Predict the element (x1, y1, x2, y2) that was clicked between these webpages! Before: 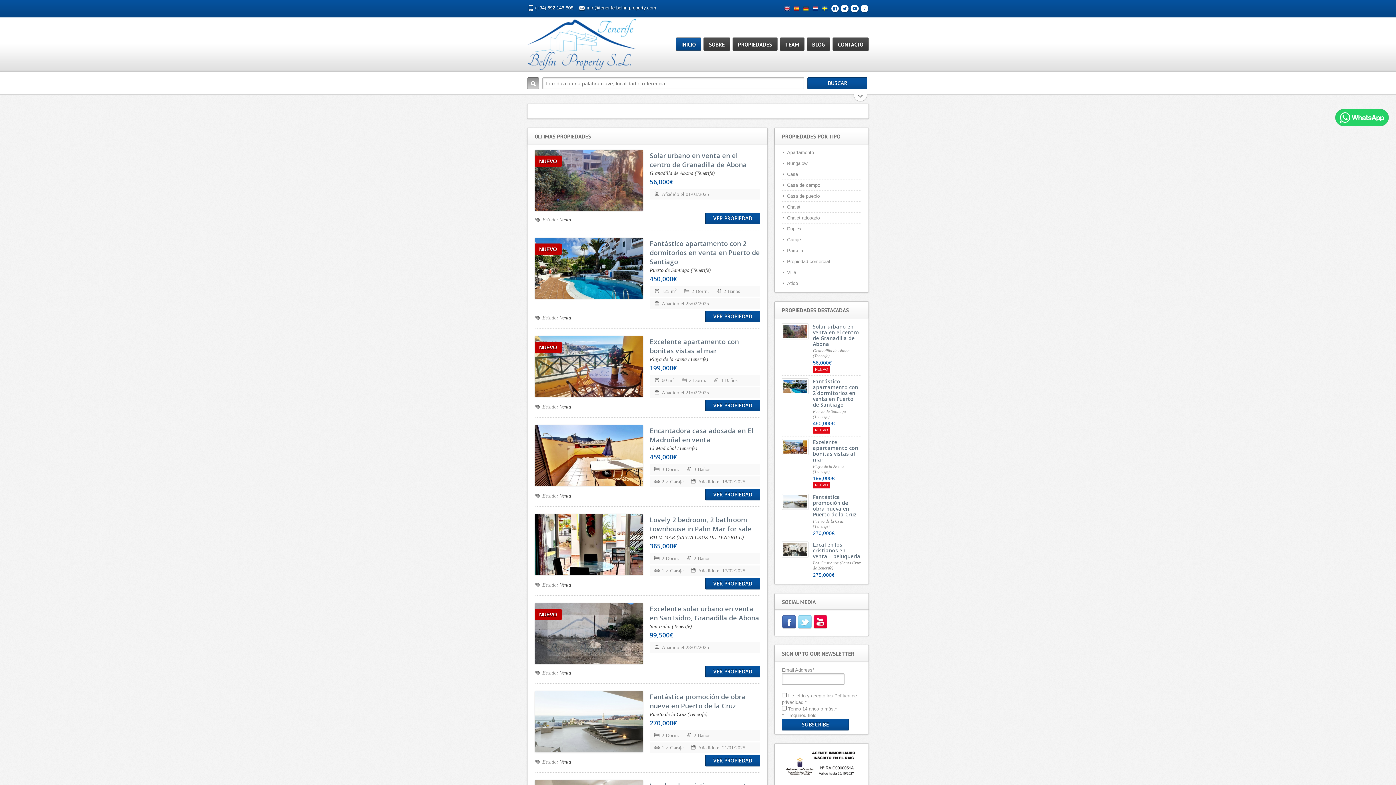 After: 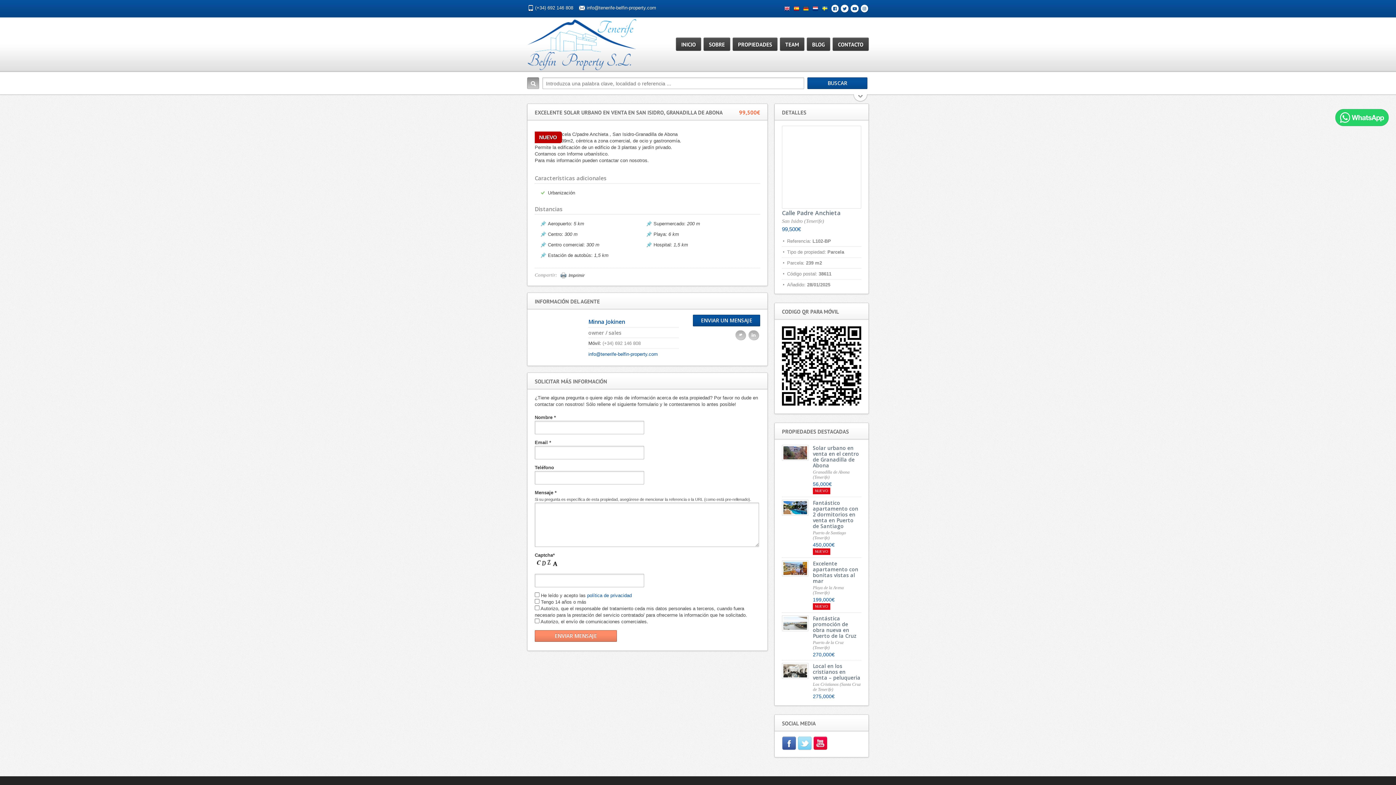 Action: bbox: (705, 666, 760, 677) label: VER PROPIEDAD